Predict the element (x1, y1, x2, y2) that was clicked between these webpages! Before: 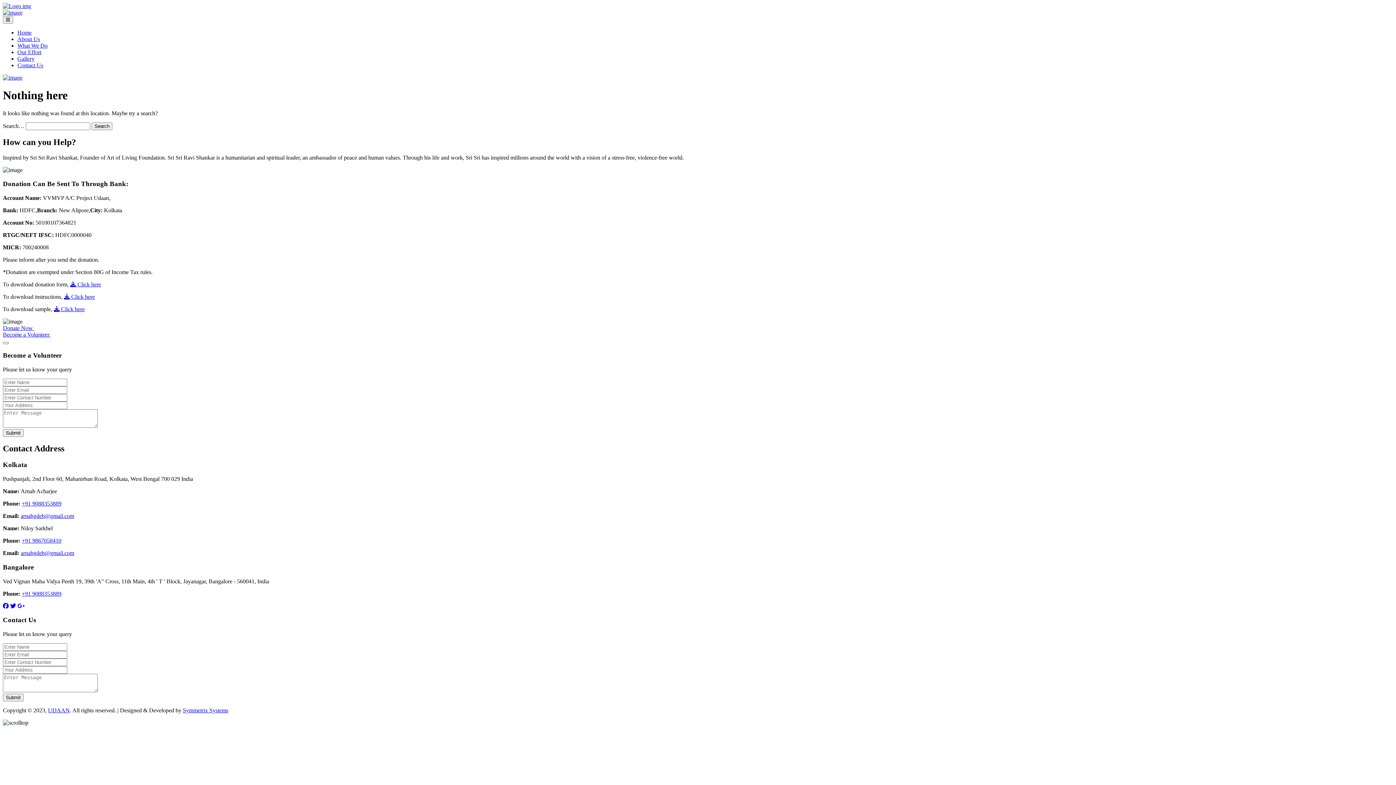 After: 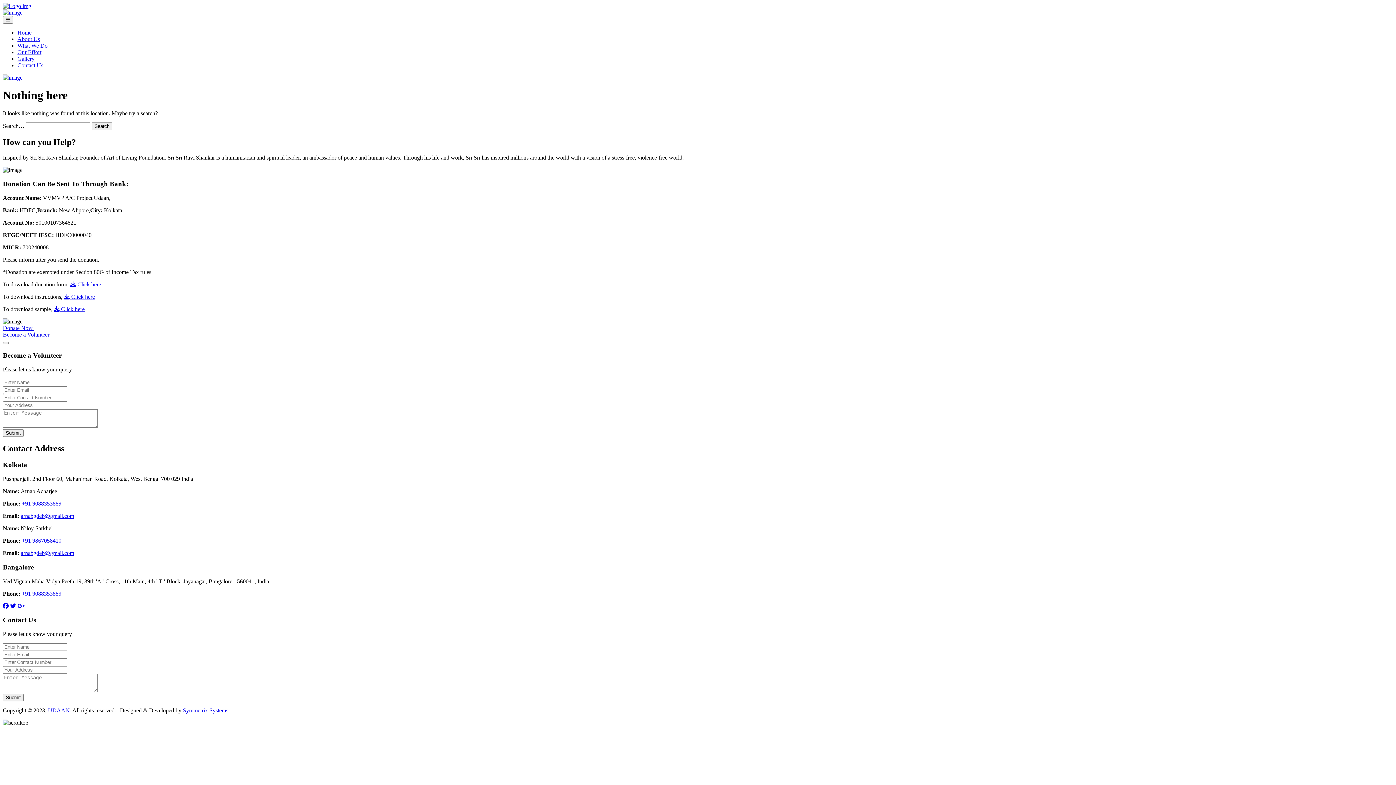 Action: bbox: (21, 590, 61, 596) label: +91 9088353889